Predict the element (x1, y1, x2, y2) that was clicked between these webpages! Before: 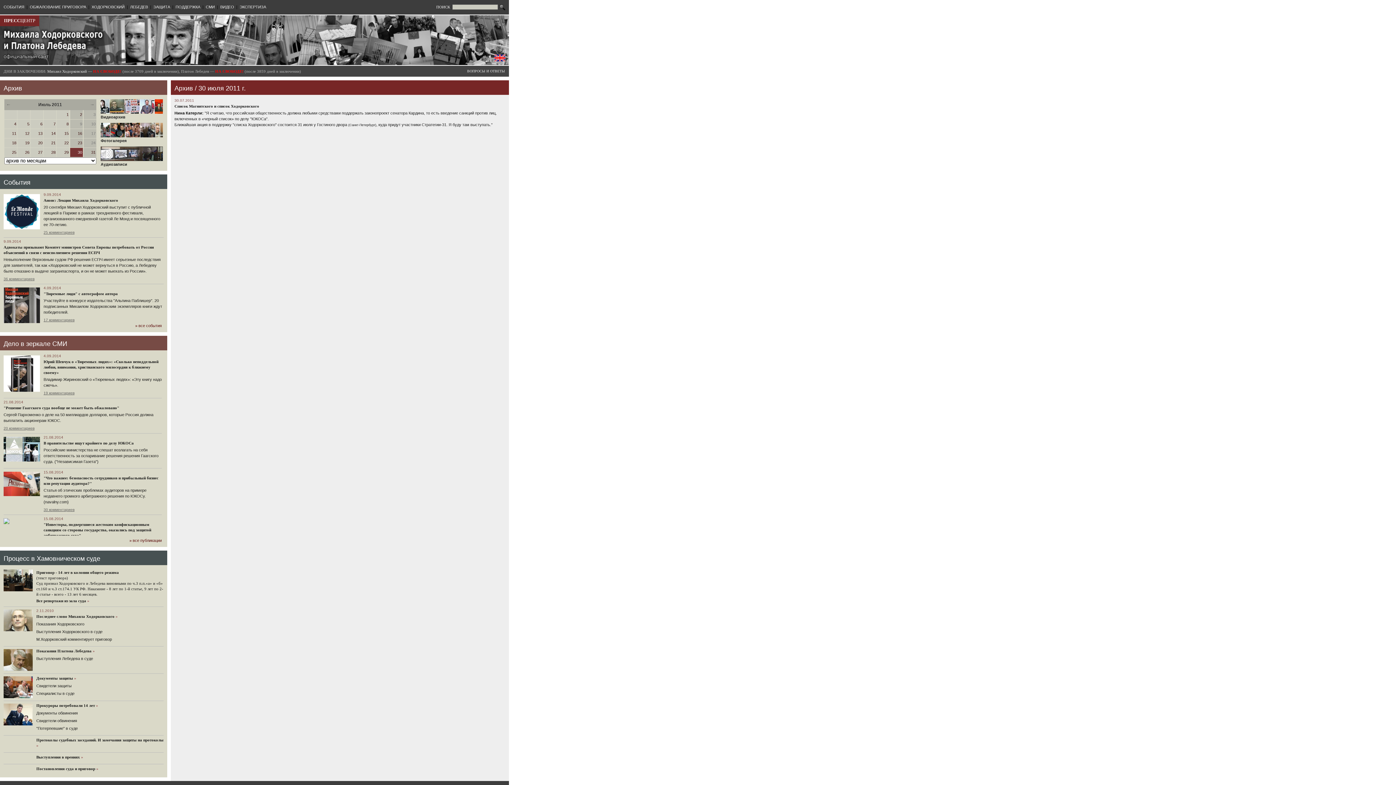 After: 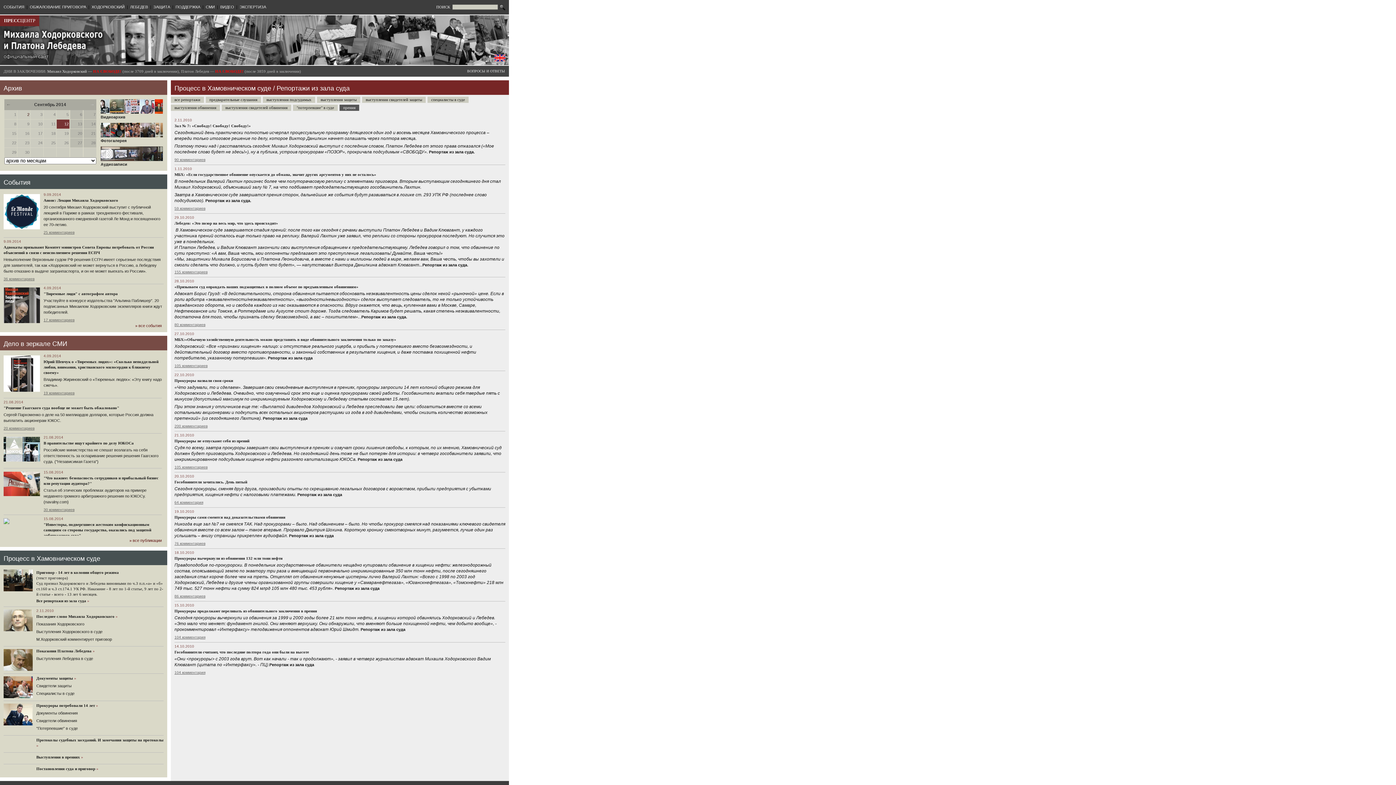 Action: bbox: (36, 755, 80, 759) label: Выступления в прениях